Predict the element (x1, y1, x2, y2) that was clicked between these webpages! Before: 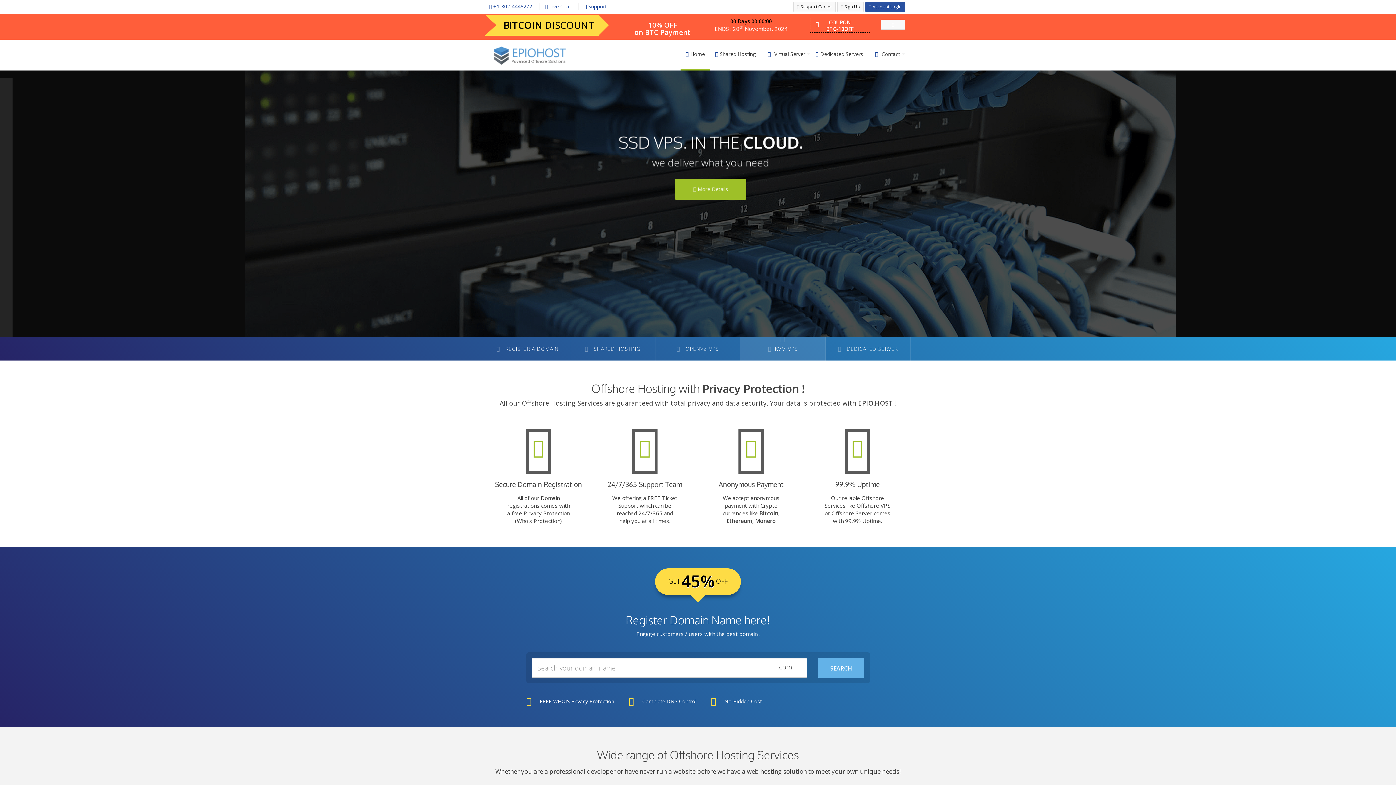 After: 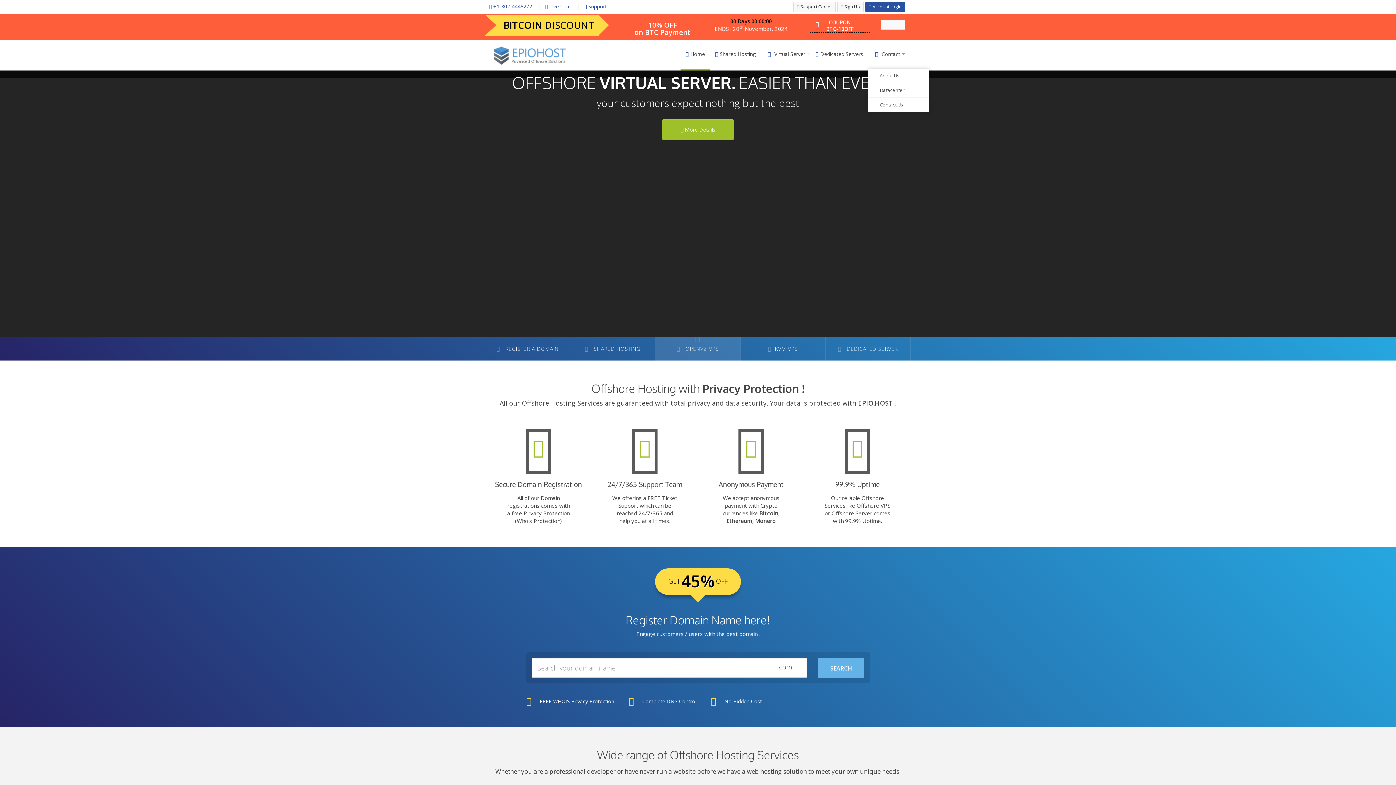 Action: bbox: (868, 39, 905, 68) label: Contact